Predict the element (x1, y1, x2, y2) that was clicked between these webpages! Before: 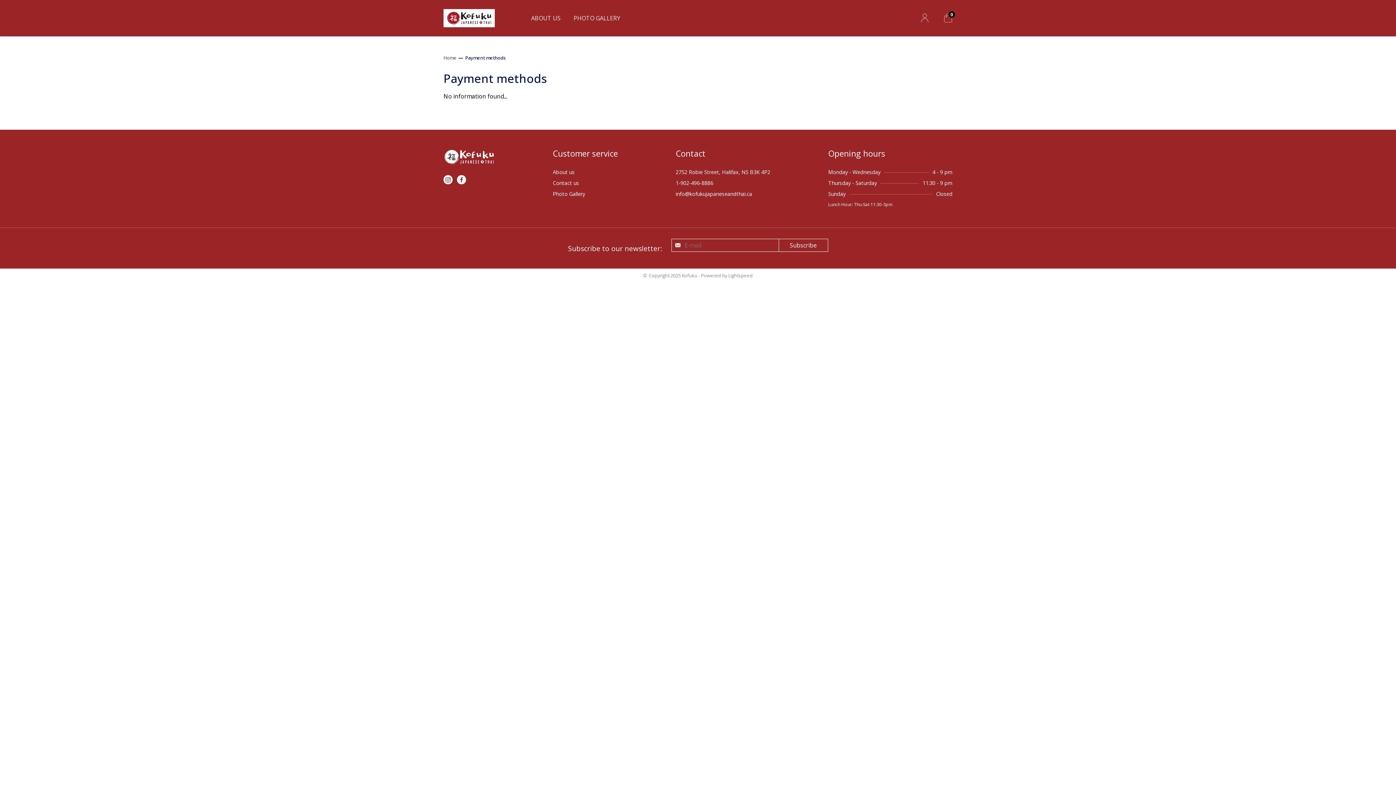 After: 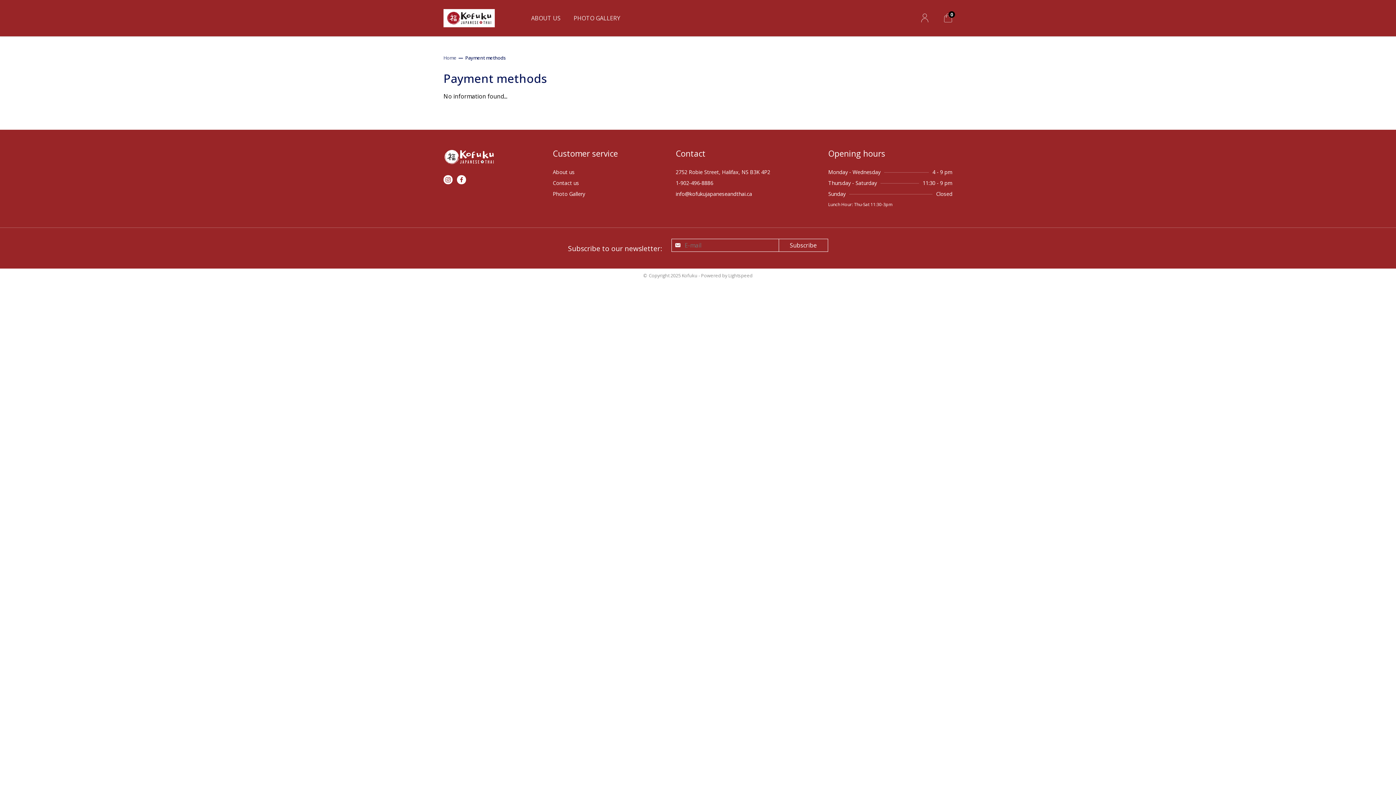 Action: label: info@kofukujapaneseandthai.ca bbox: (675, 190, 752, 197)